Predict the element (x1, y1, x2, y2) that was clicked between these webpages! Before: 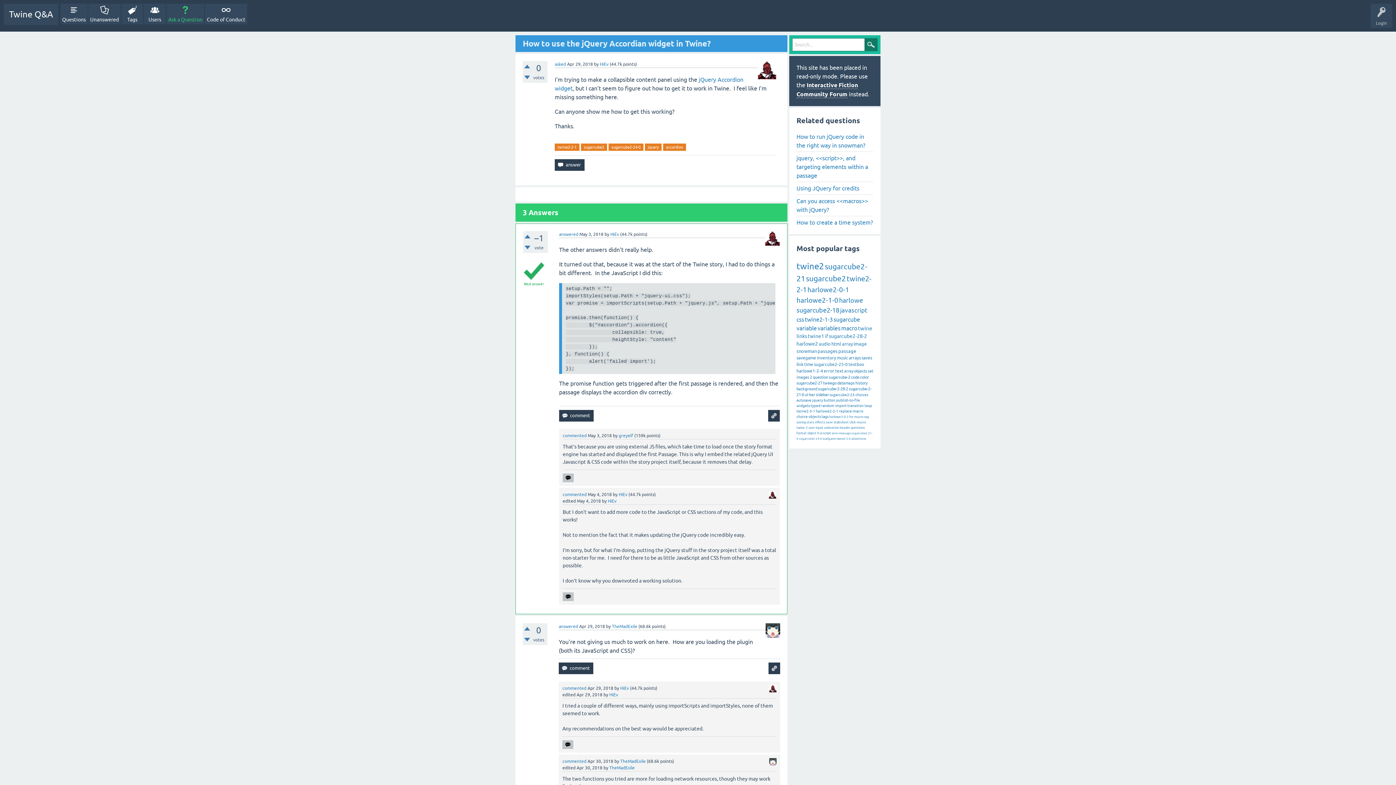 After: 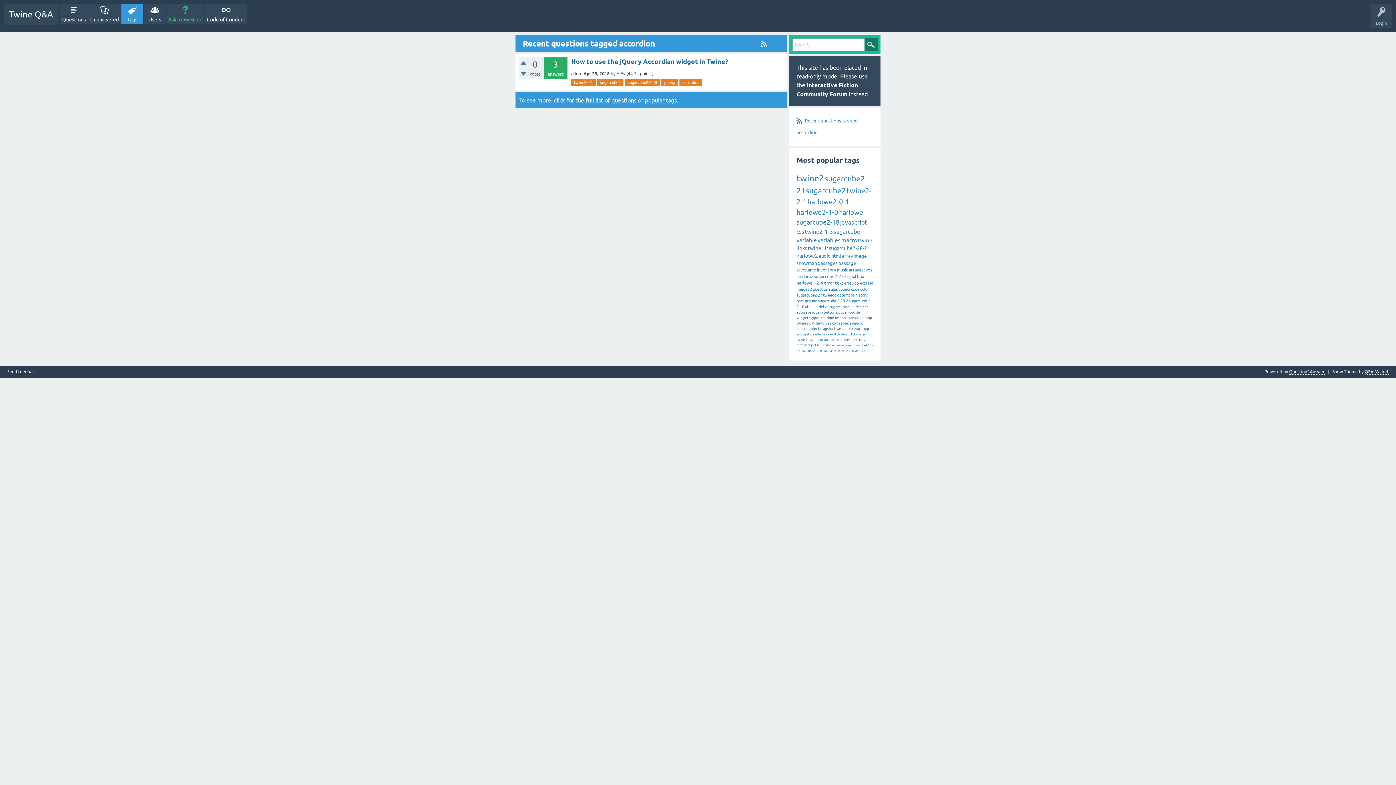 Action: bbox: (663, 143, 686, 150) label: accordion